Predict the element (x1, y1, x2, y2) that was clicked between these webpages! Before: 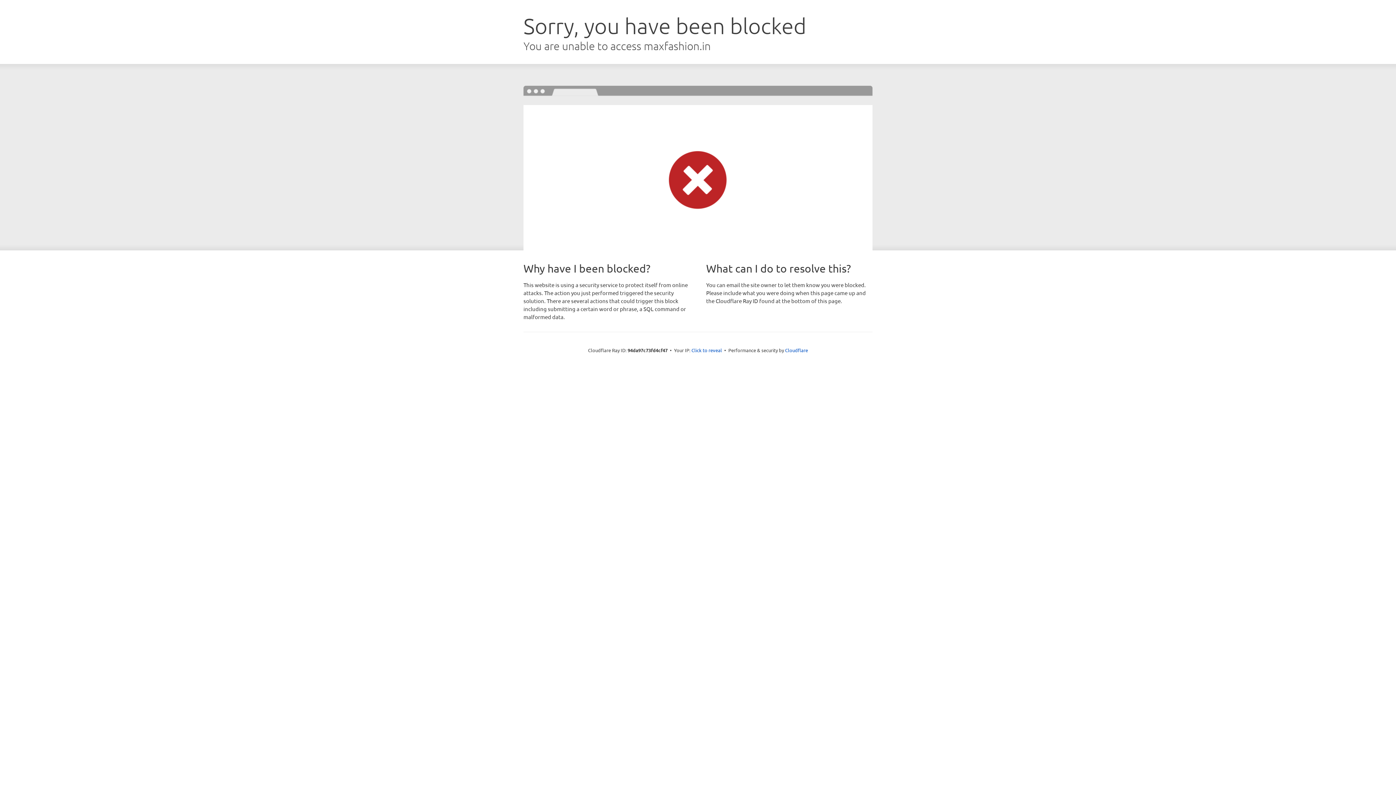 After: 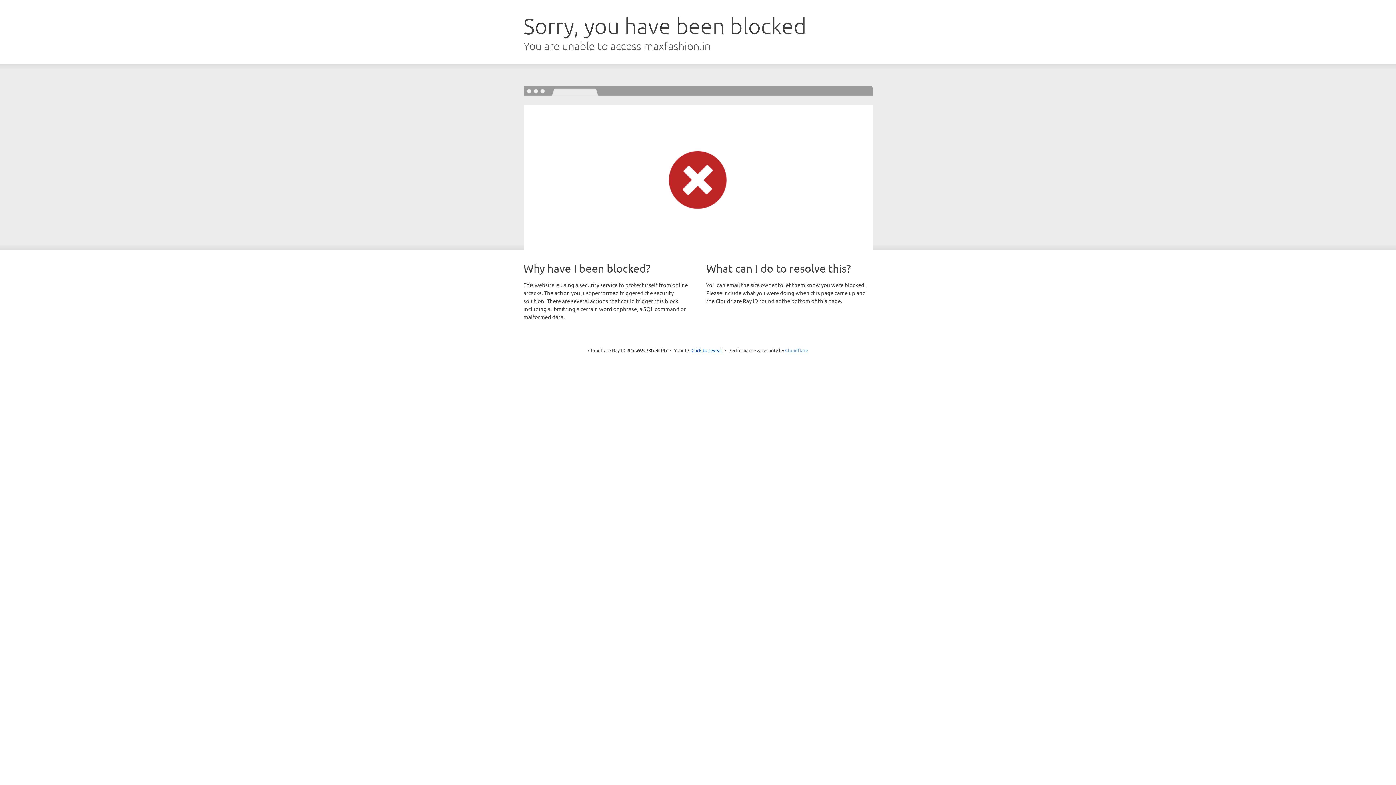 Action: label: Cloudflare bbox: (785, 347, 808, 353)